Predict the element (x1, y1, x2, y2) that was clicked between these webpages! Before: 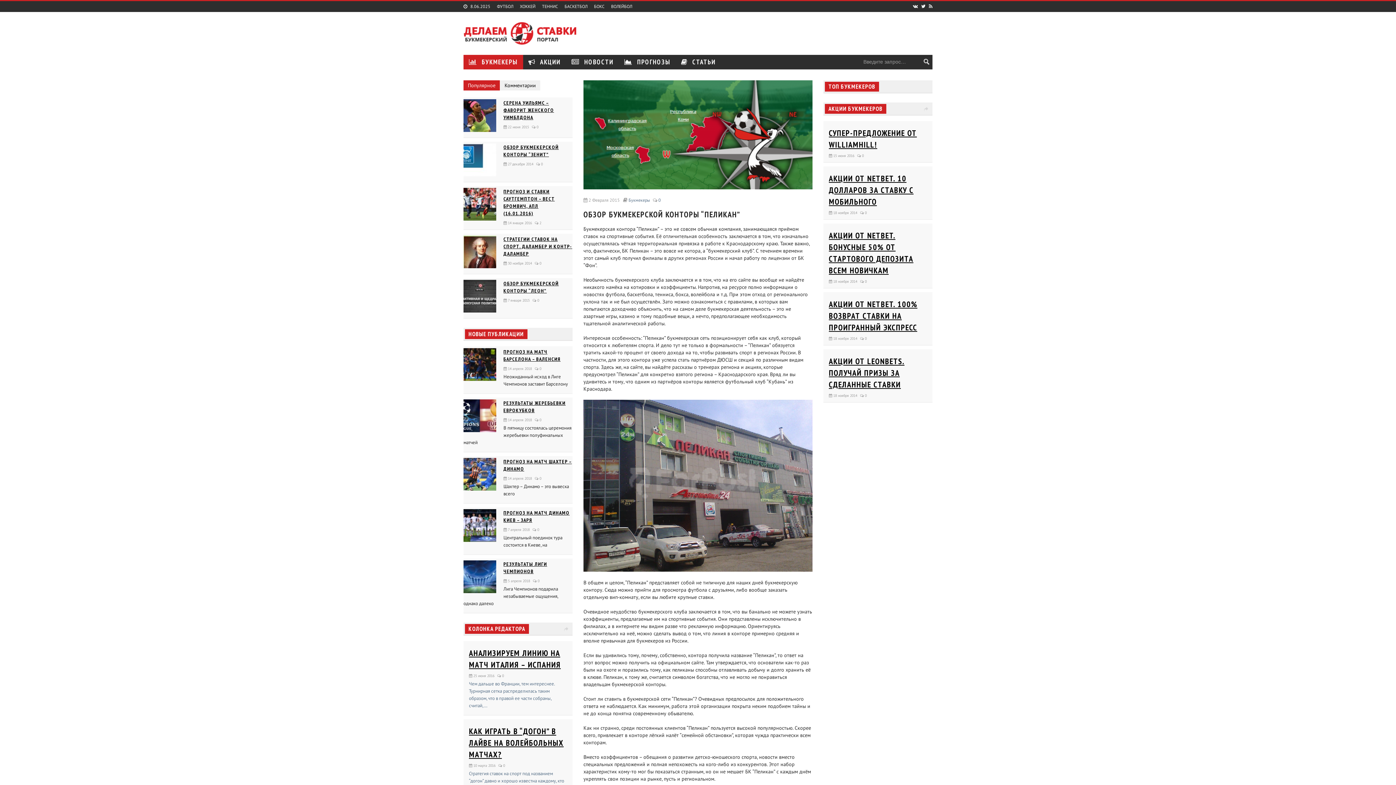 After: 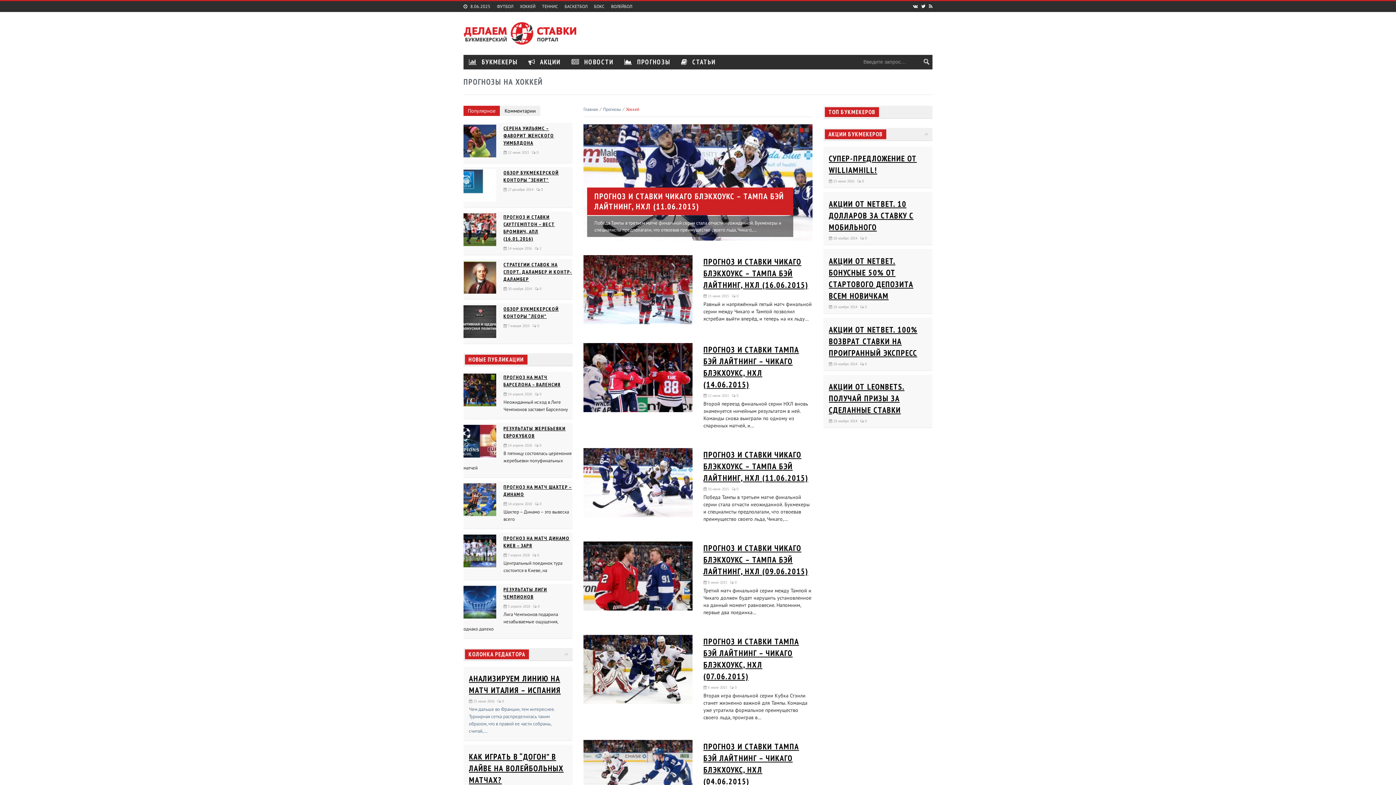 Action: label: ХОККЕЙ bbox: (520, 4, 537, 8)